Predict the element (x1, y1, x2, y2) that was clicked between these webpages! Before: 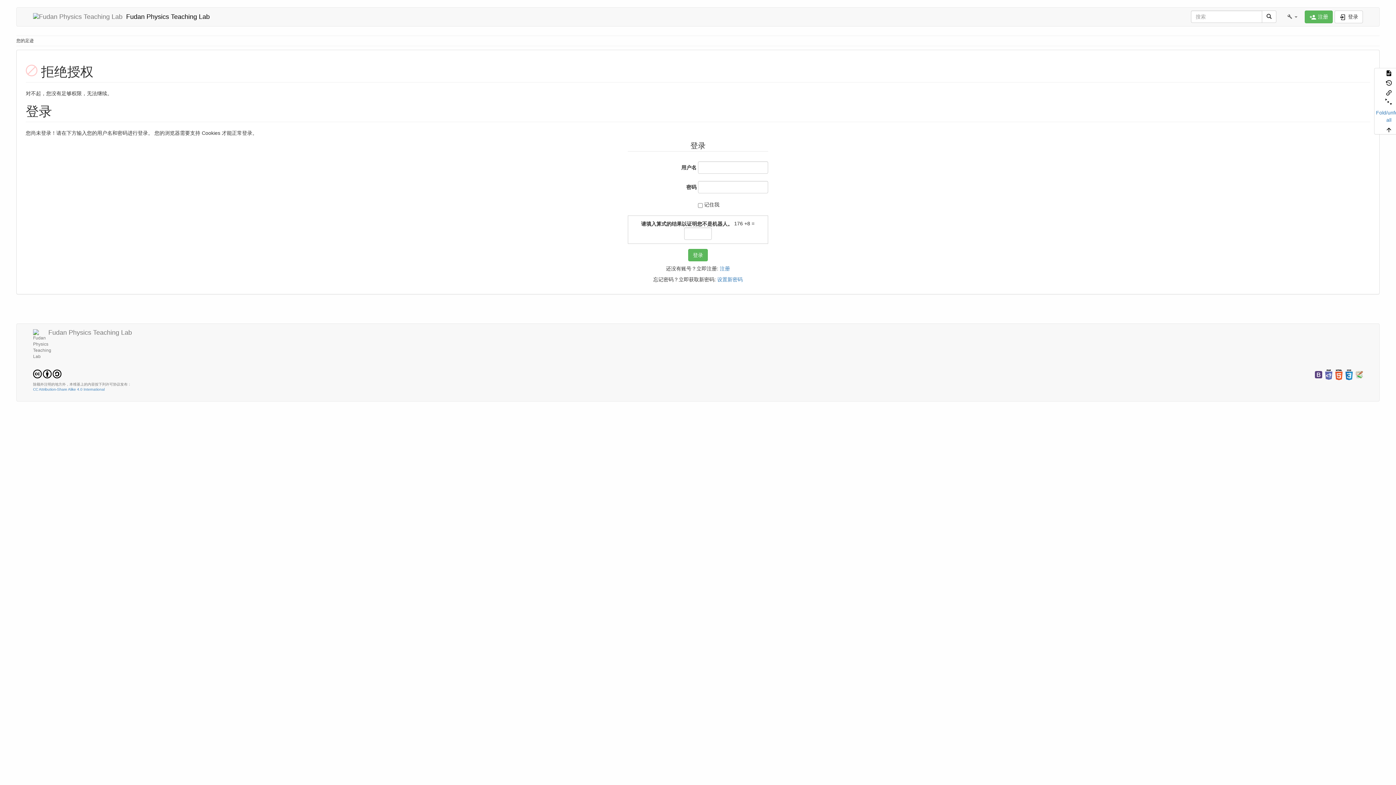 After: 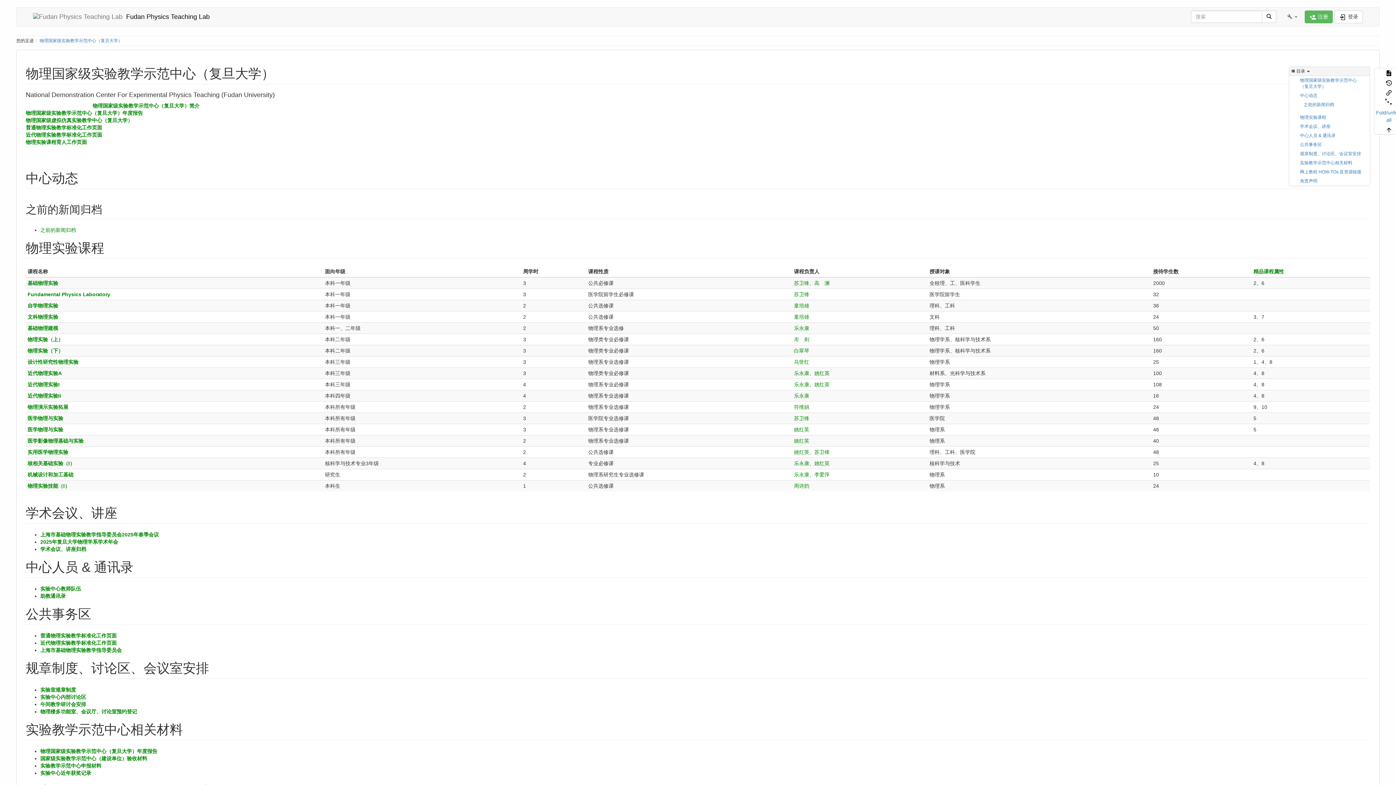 Action: label: Fudan Physics Teaching Lab bbox: (27, 7, 215, 25)